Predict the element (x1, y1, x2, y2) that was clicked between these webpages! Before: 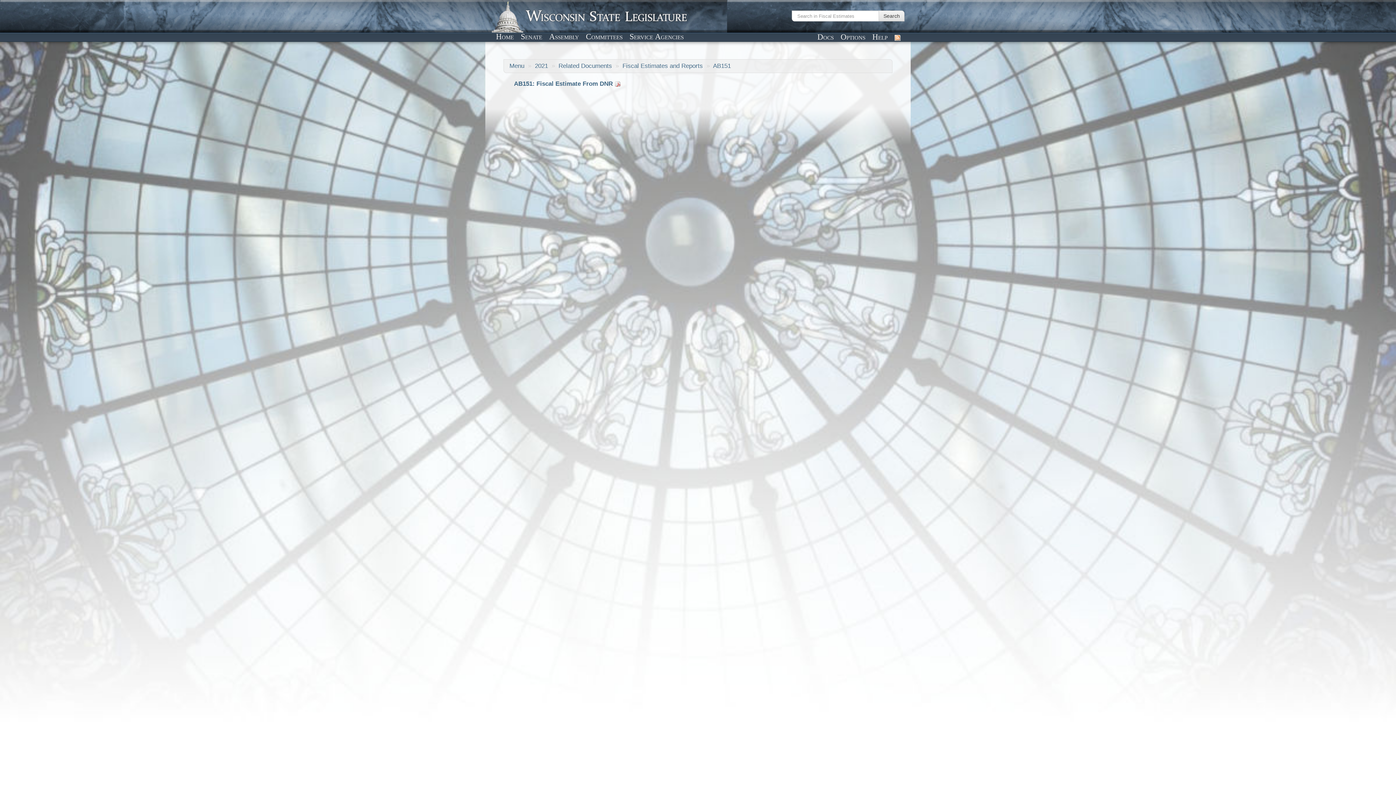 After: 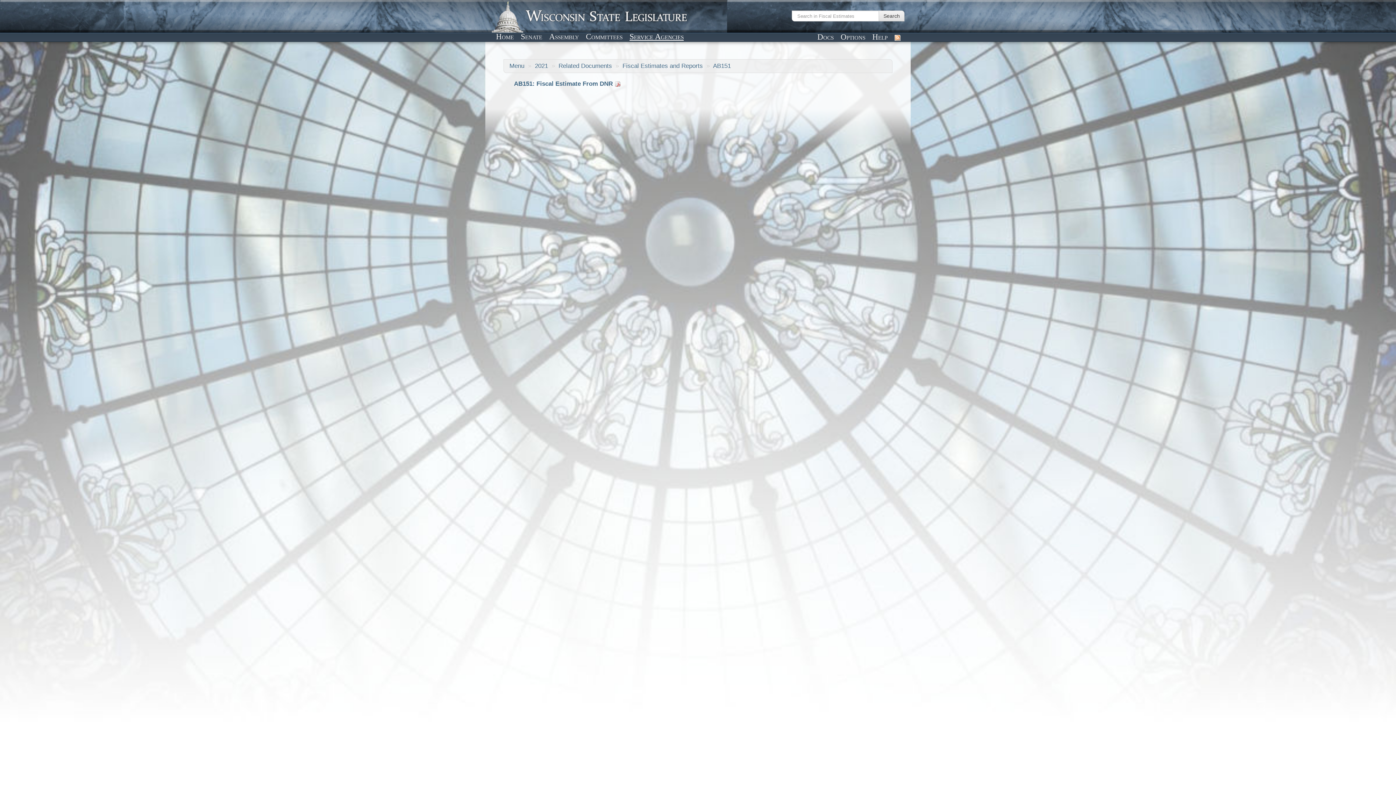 Action: label: Service Agencies bbox: (627, 31, 686, 41)